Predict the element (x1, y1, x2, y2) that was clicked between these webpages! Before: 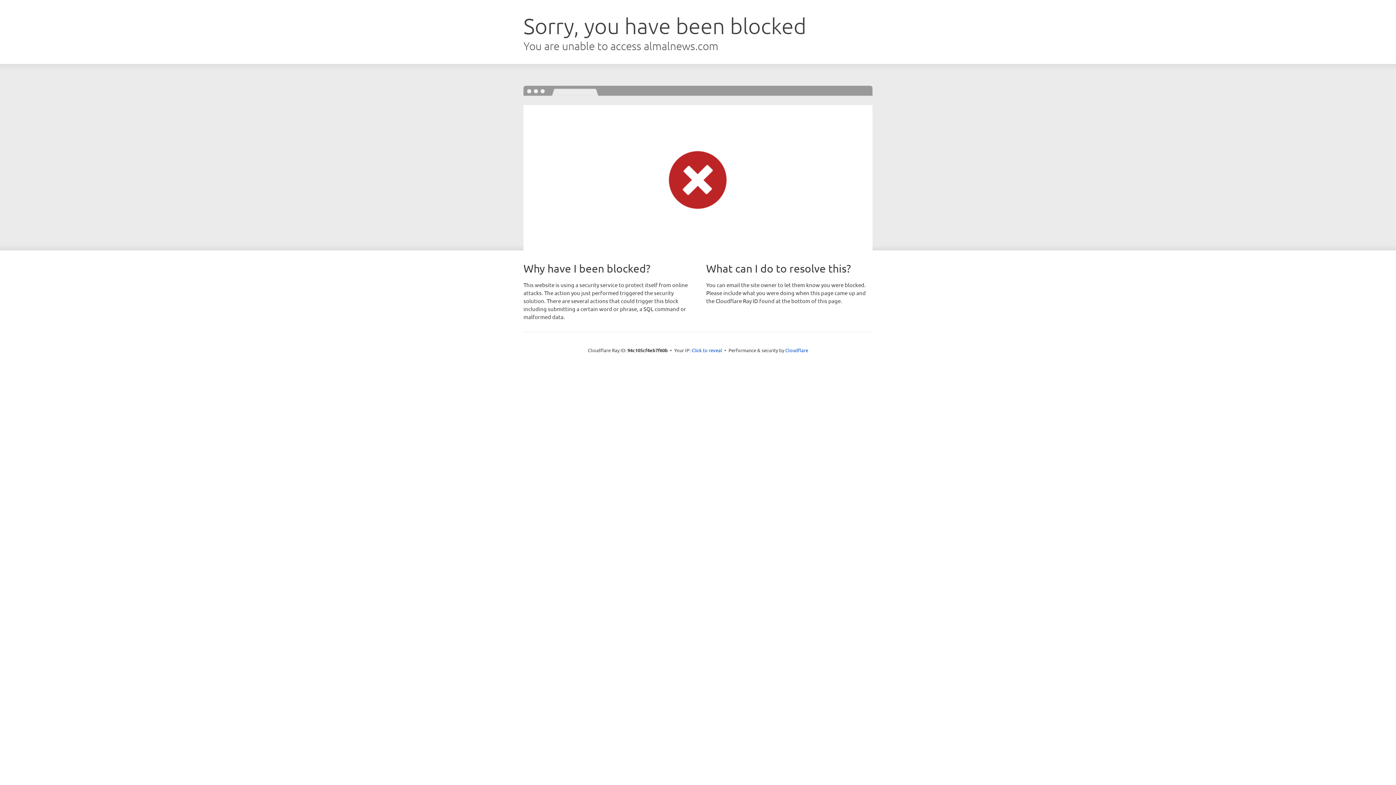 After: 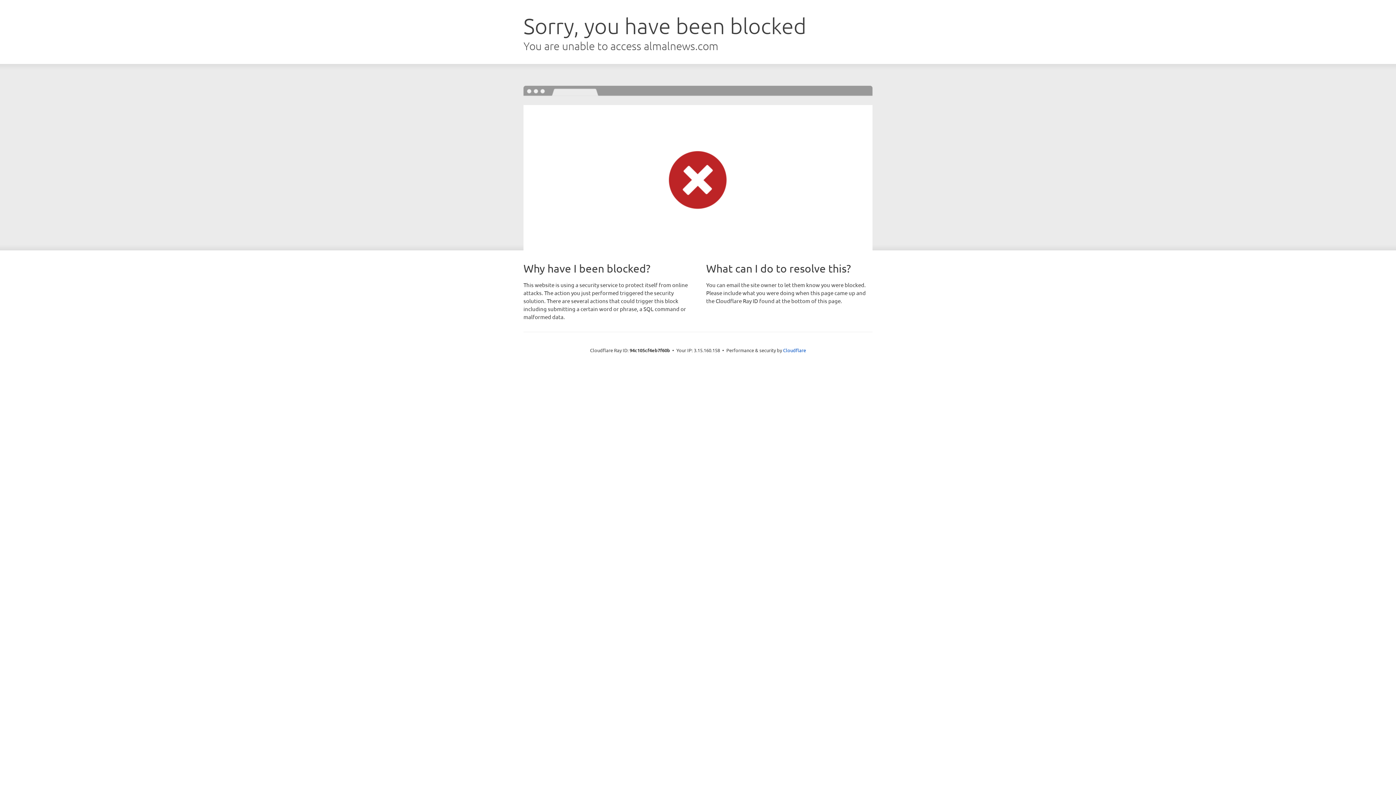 Action: label: Click to reveal bbox: (691, 346, 722, 353)